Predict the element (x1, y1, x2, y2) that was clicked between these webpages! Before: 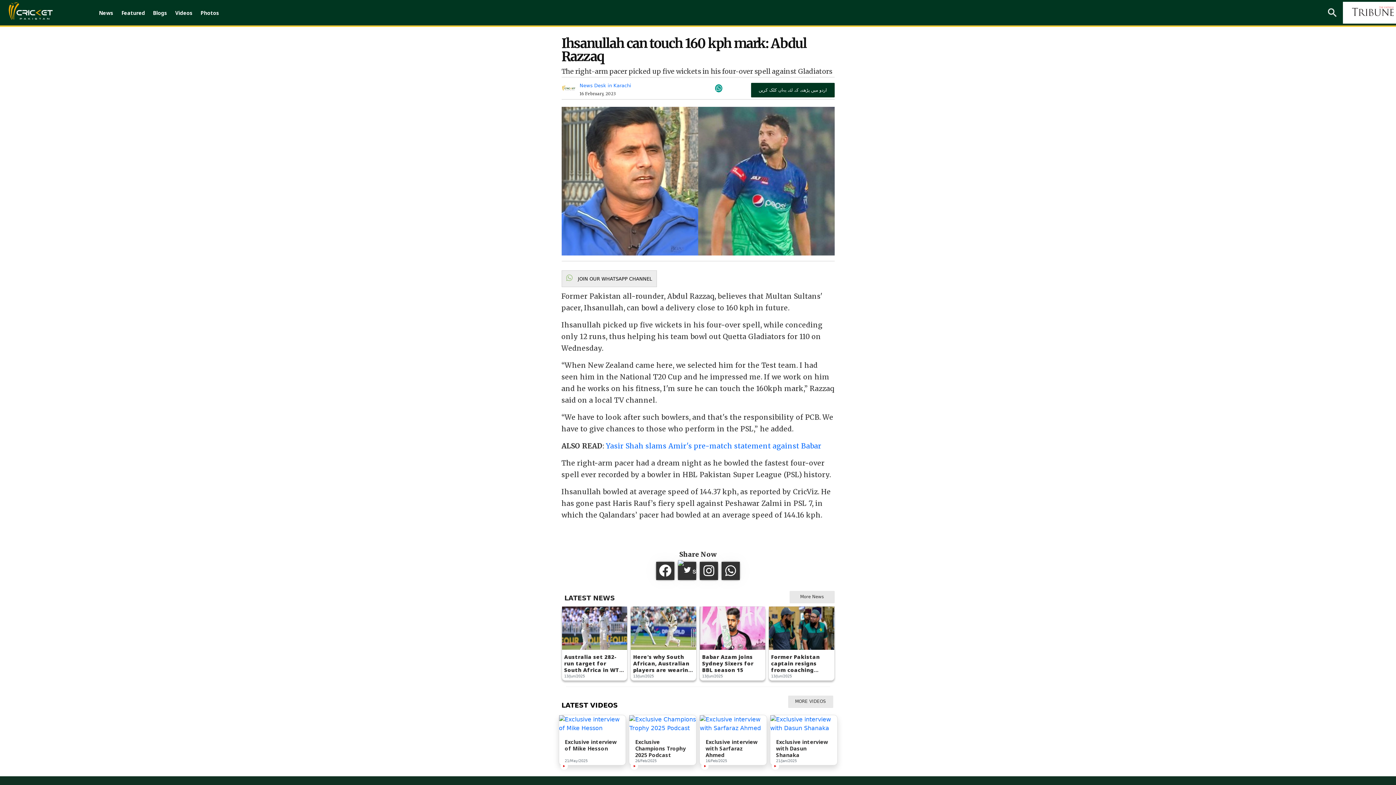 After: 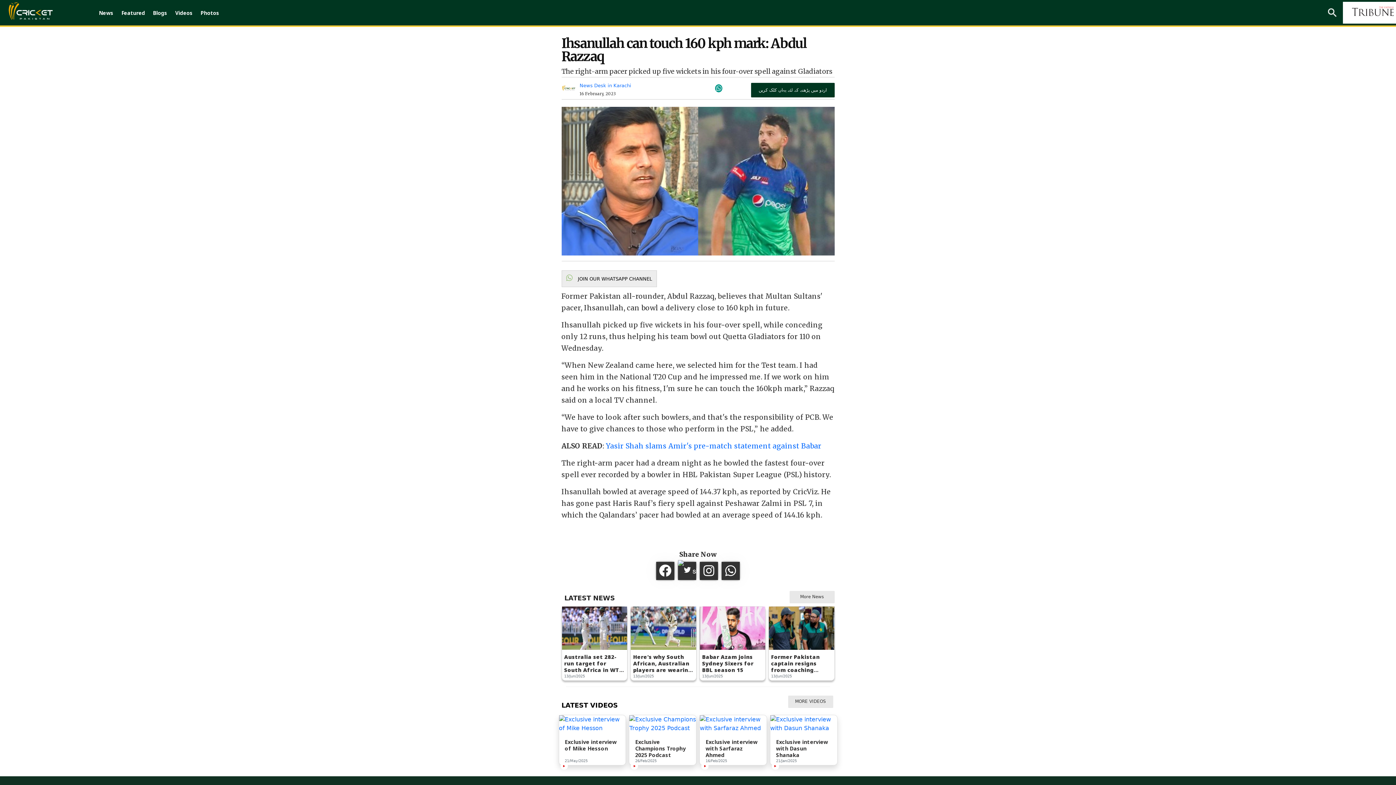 Action: bbox: (1343, 1, 1396, 23)